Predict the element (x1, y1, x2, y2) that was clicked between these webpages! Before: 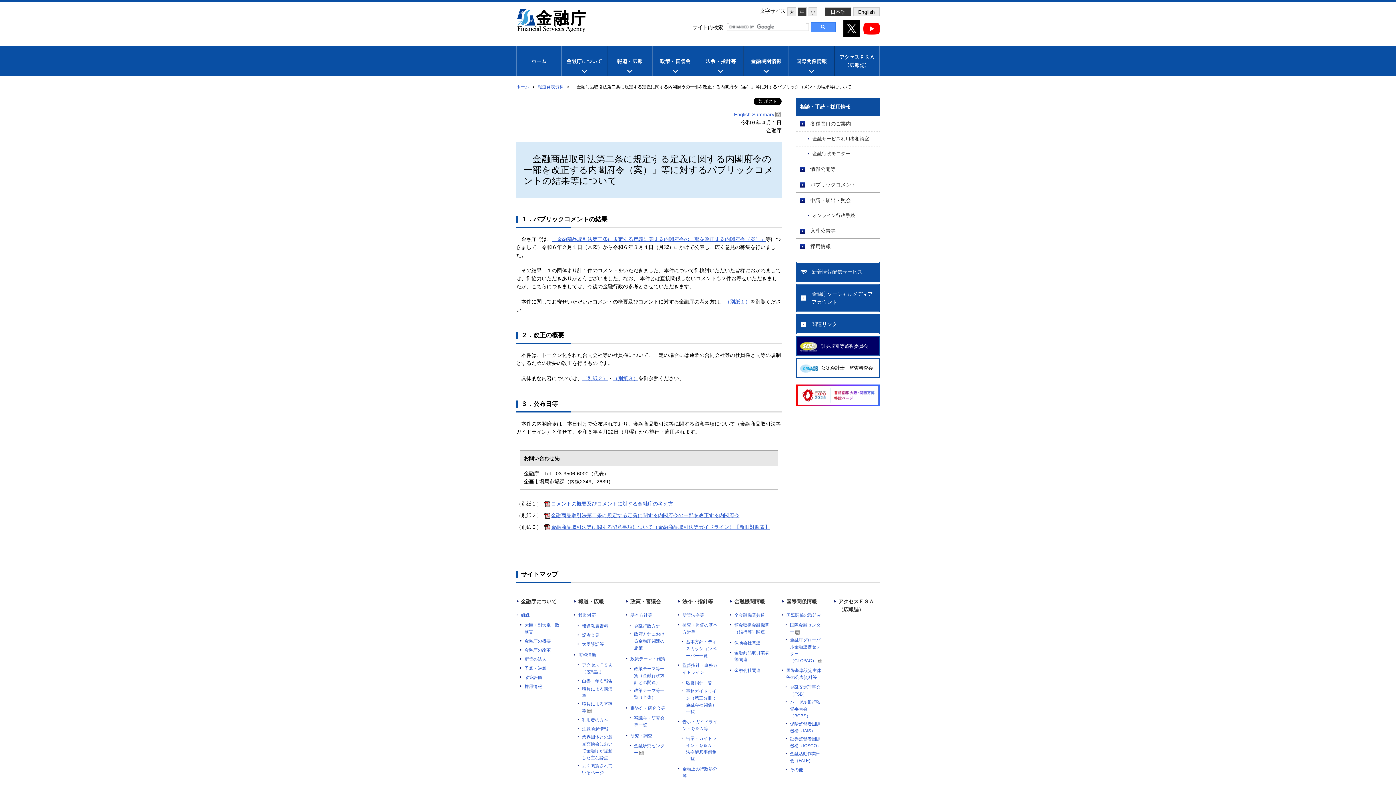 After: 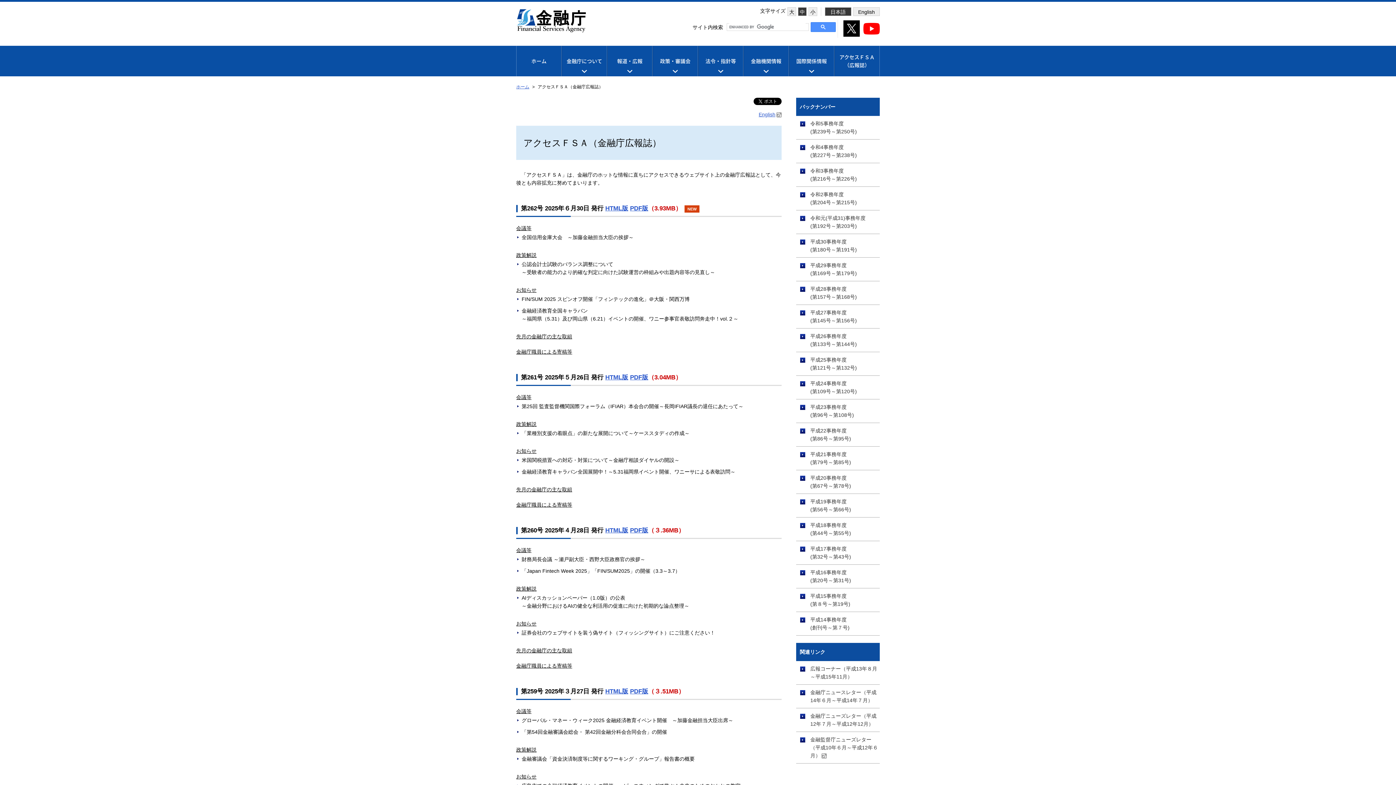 Action: bbox: (833, 597, 880, 613) label: アクセスＦＳＡ（広報誌）